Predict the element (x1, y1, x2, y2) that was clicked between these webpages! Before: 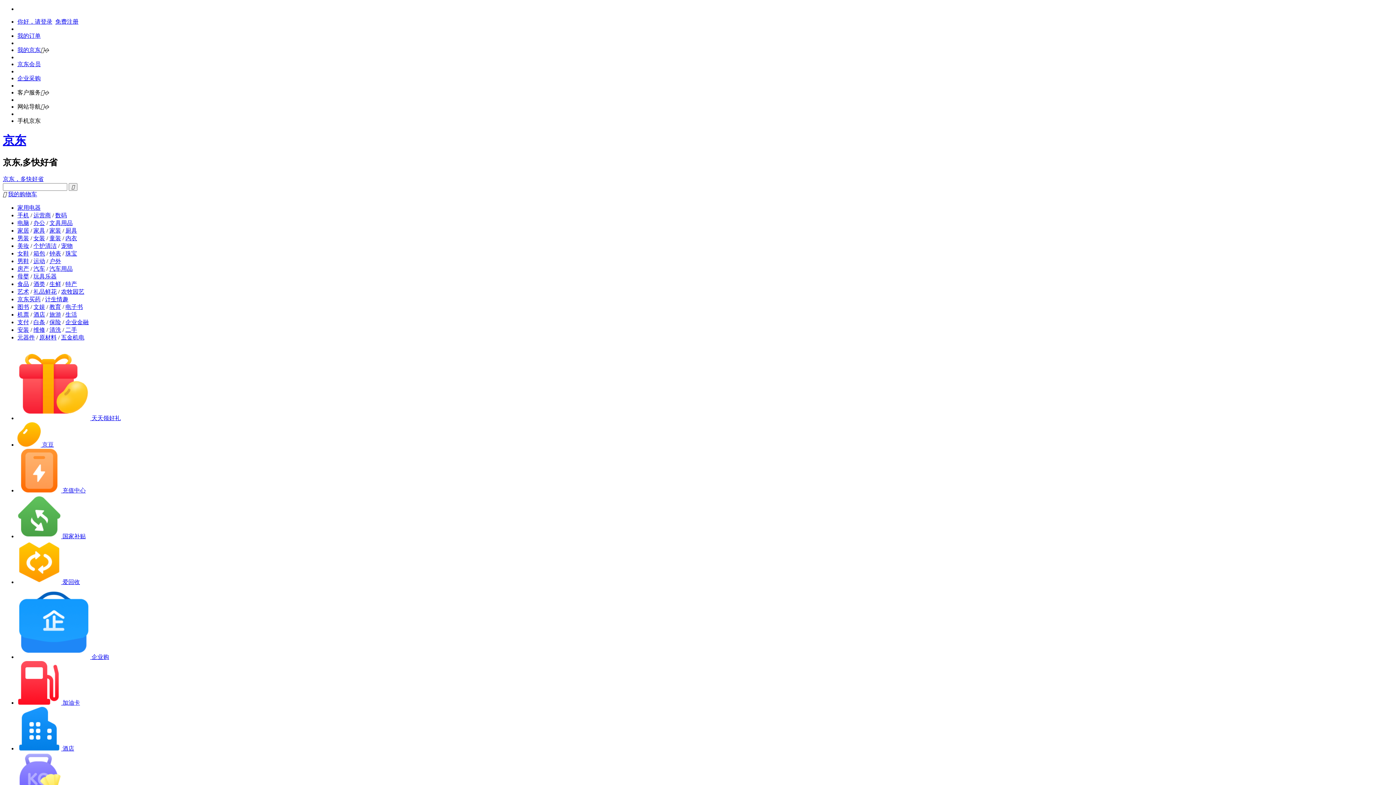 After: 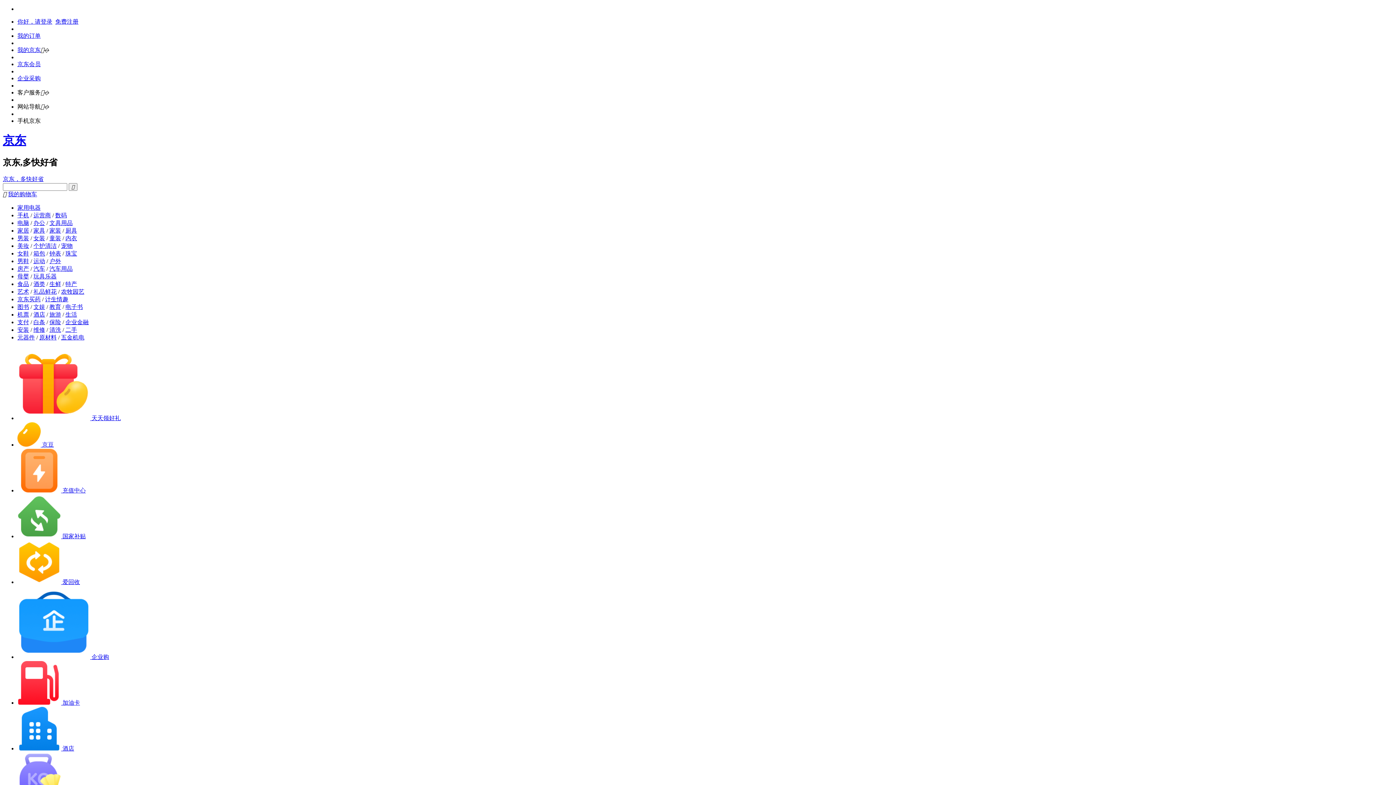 Action: bbox: (65, 311, 77, 317) label: 生活